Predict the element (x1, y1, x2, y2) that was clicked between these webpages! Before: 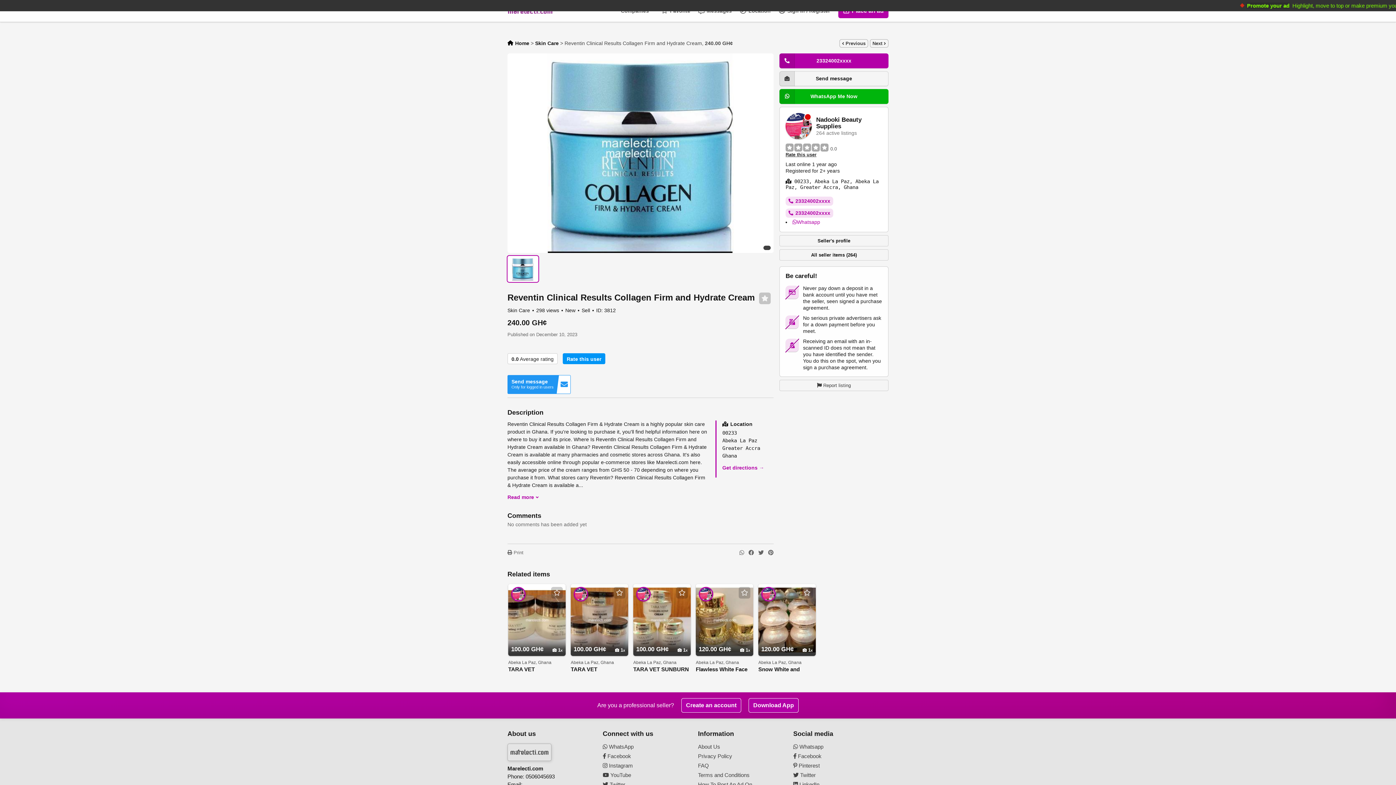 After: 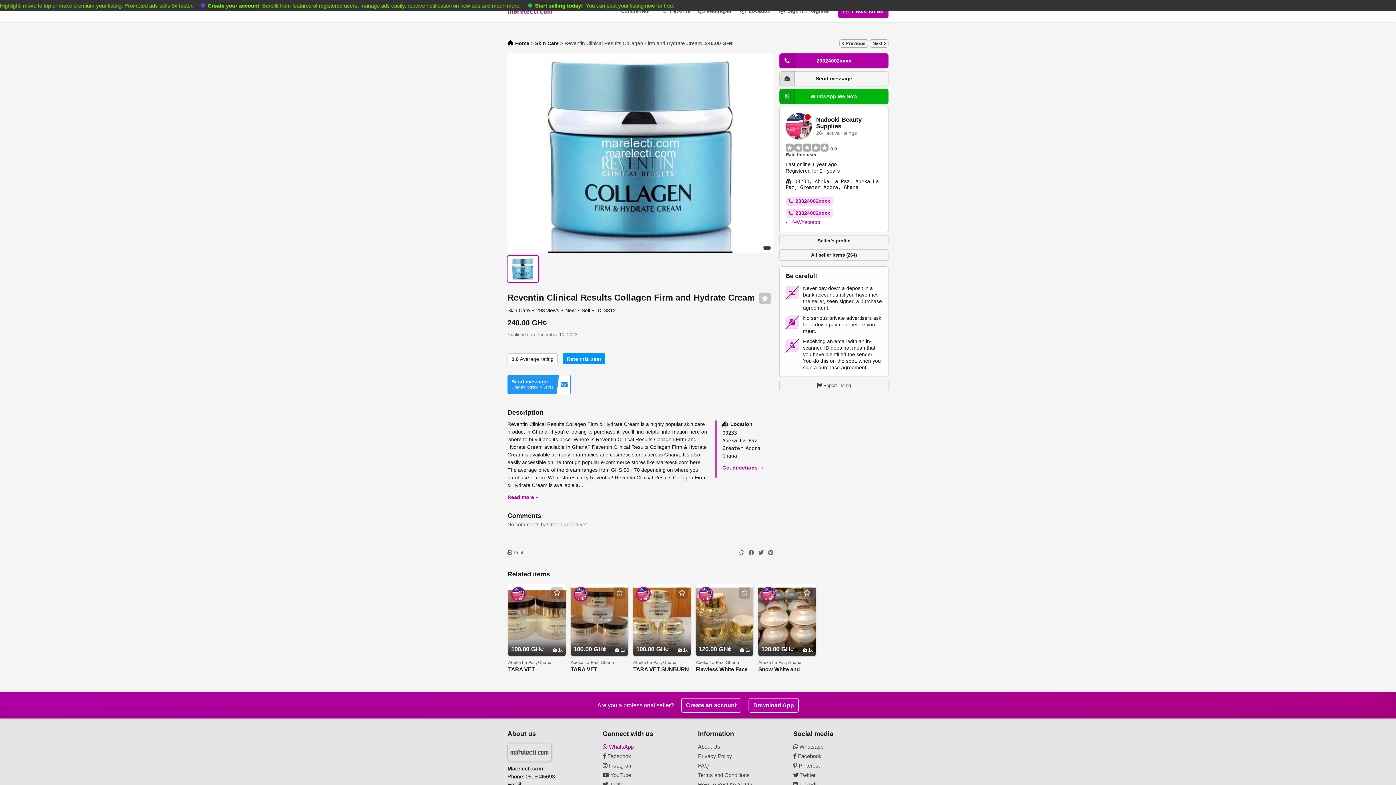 Action: bbox: (602, 743, 689, 750) label:  WhatsApp